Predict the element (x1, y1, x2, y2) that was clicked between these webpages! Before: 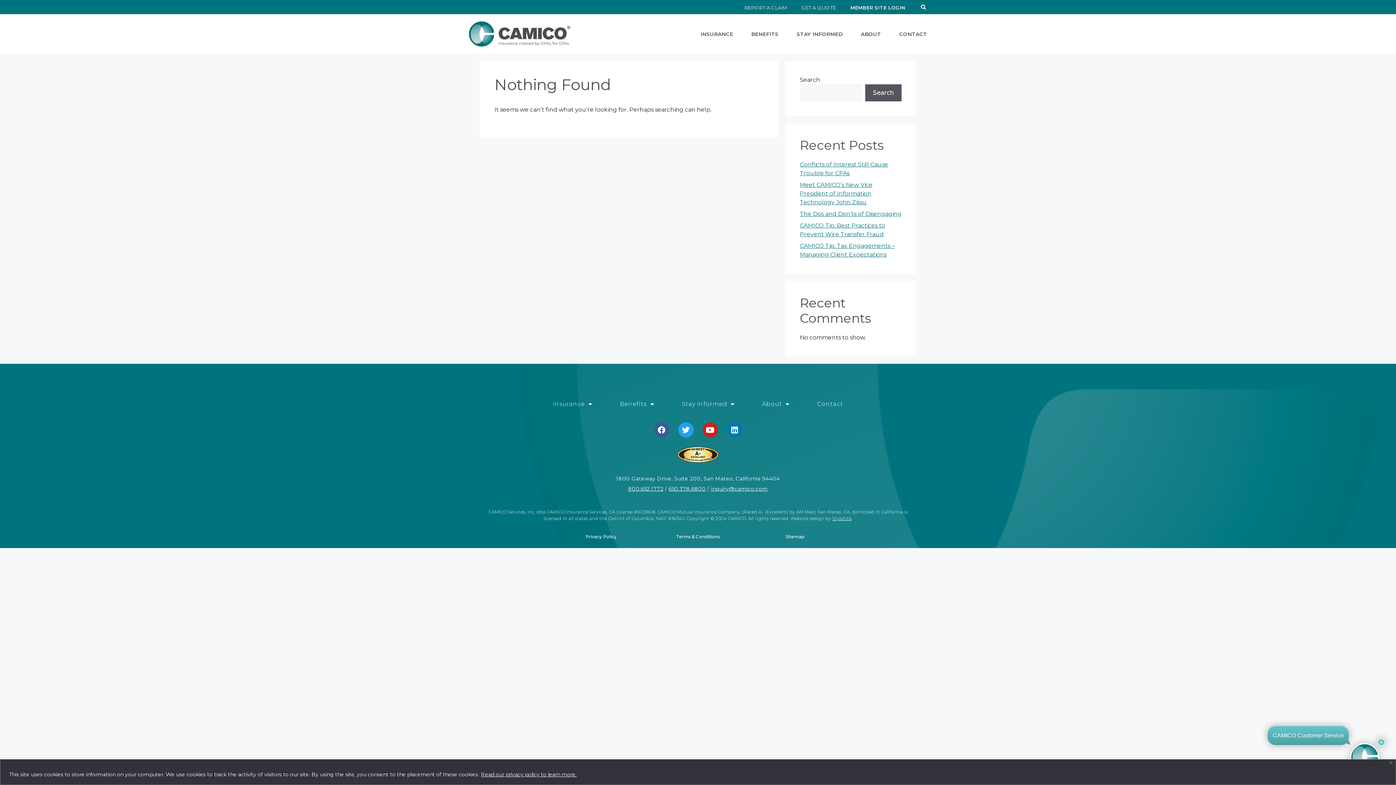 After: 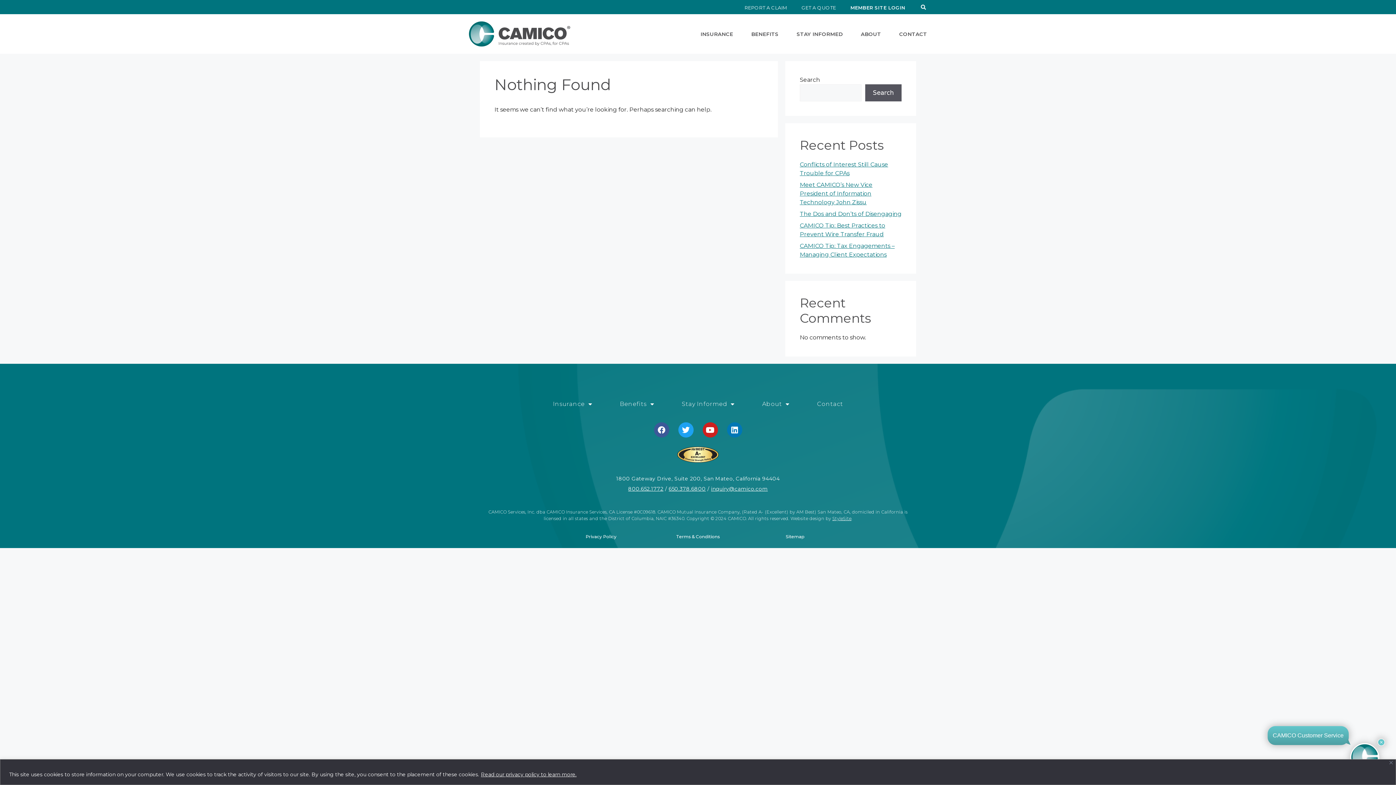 Action: label: 650.378.6800 bbox: (668, 485, 706, 492)